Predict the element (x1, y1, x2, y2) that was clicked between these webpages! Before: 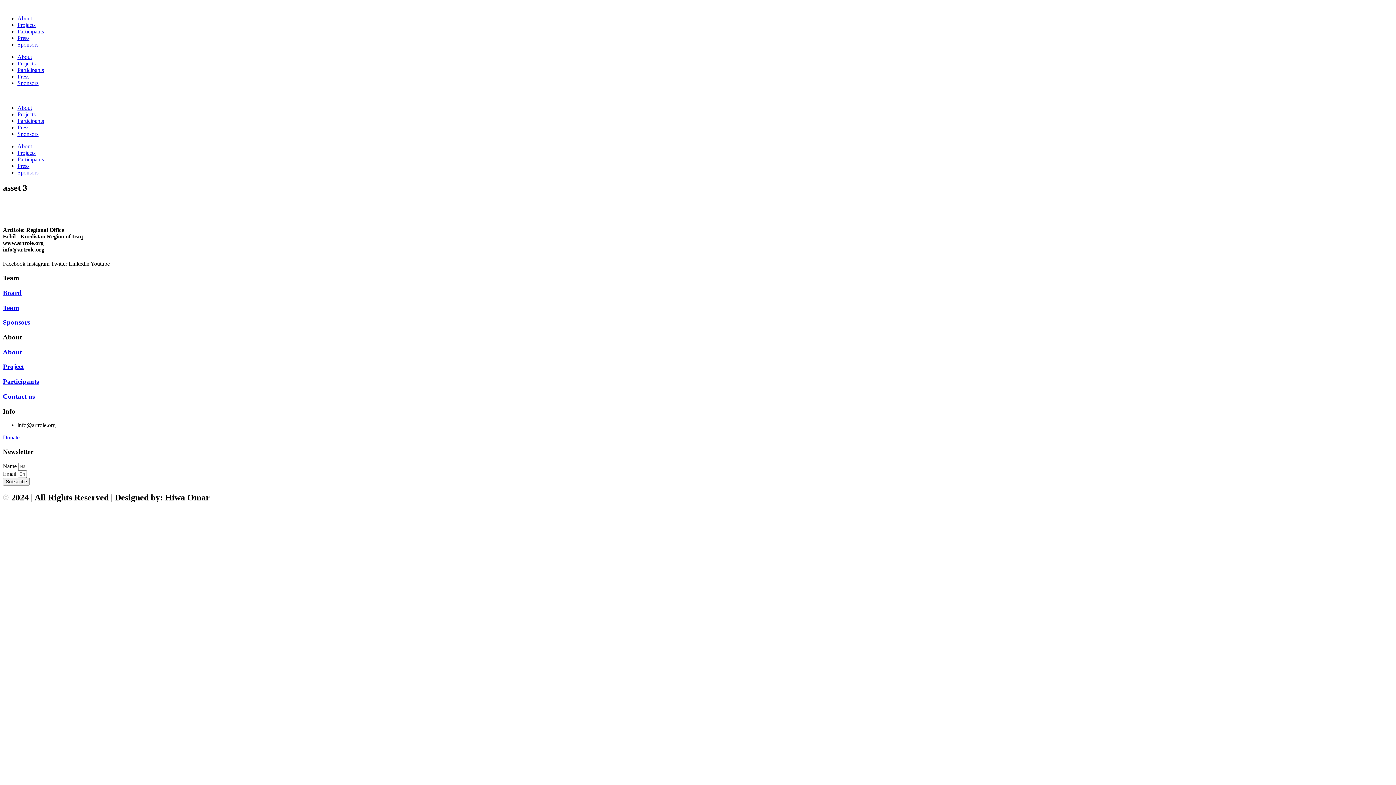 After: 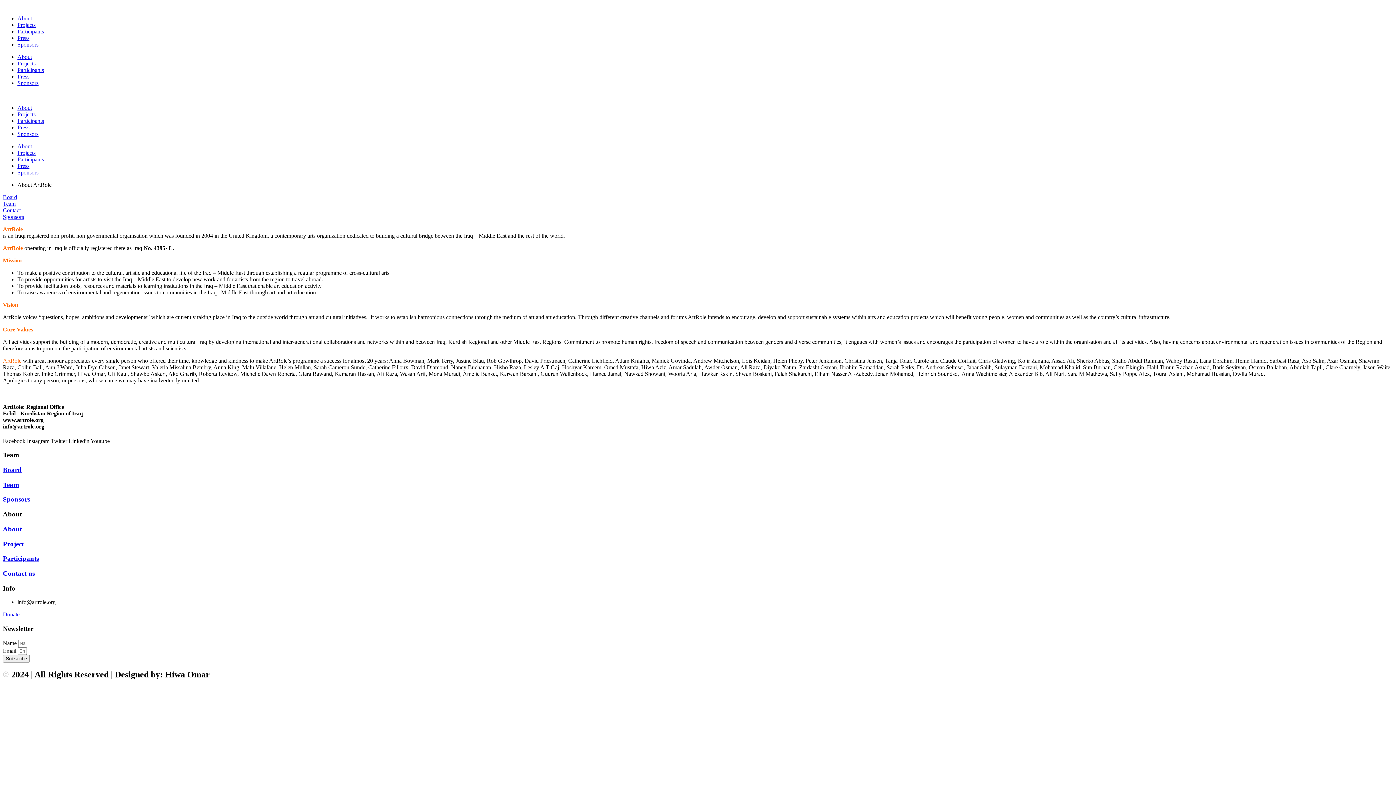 Action: label: About bbox: (17, 104, 32, 110)